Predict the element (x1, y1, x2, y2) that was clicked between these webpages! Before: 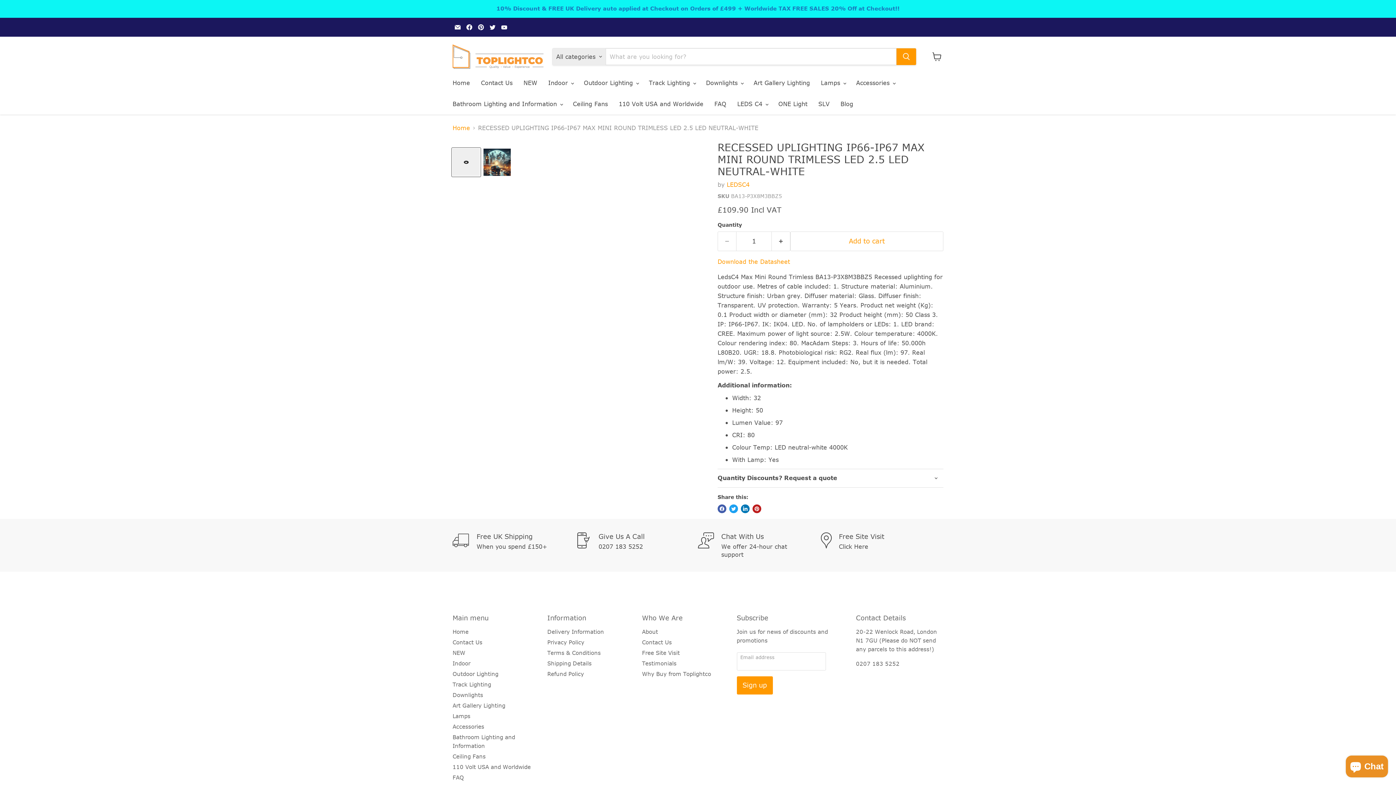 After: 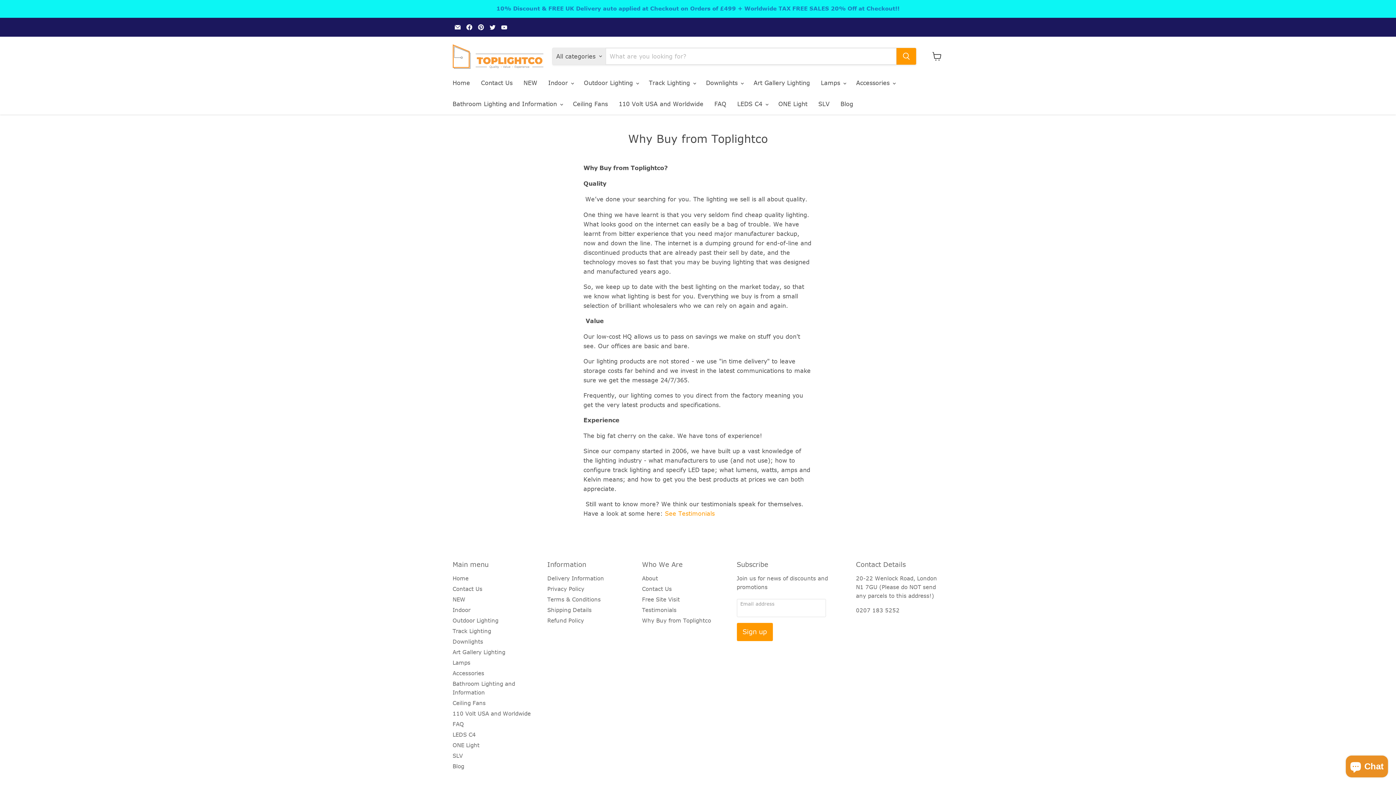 Action: label: Why Buy from Toplightco bbox: (642, 670, 711, 678)